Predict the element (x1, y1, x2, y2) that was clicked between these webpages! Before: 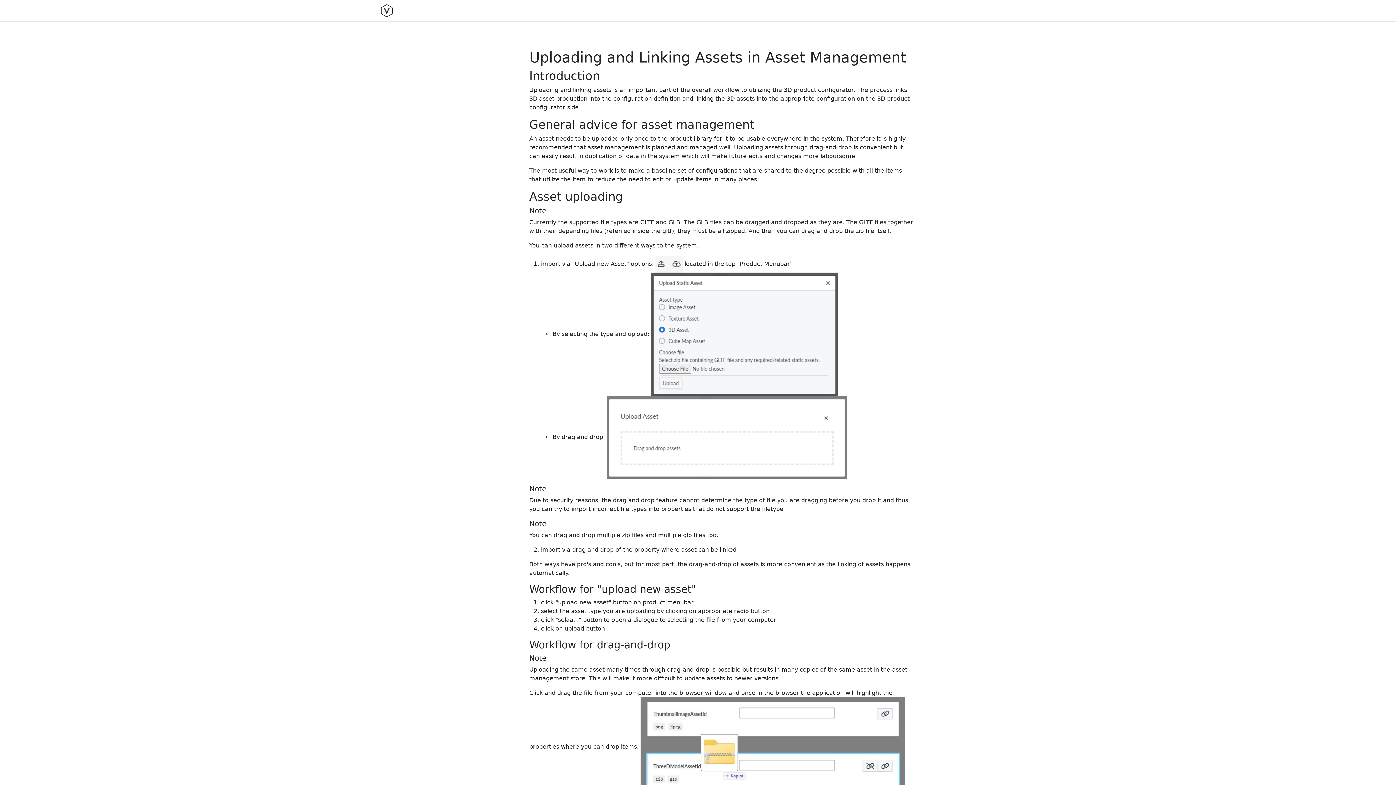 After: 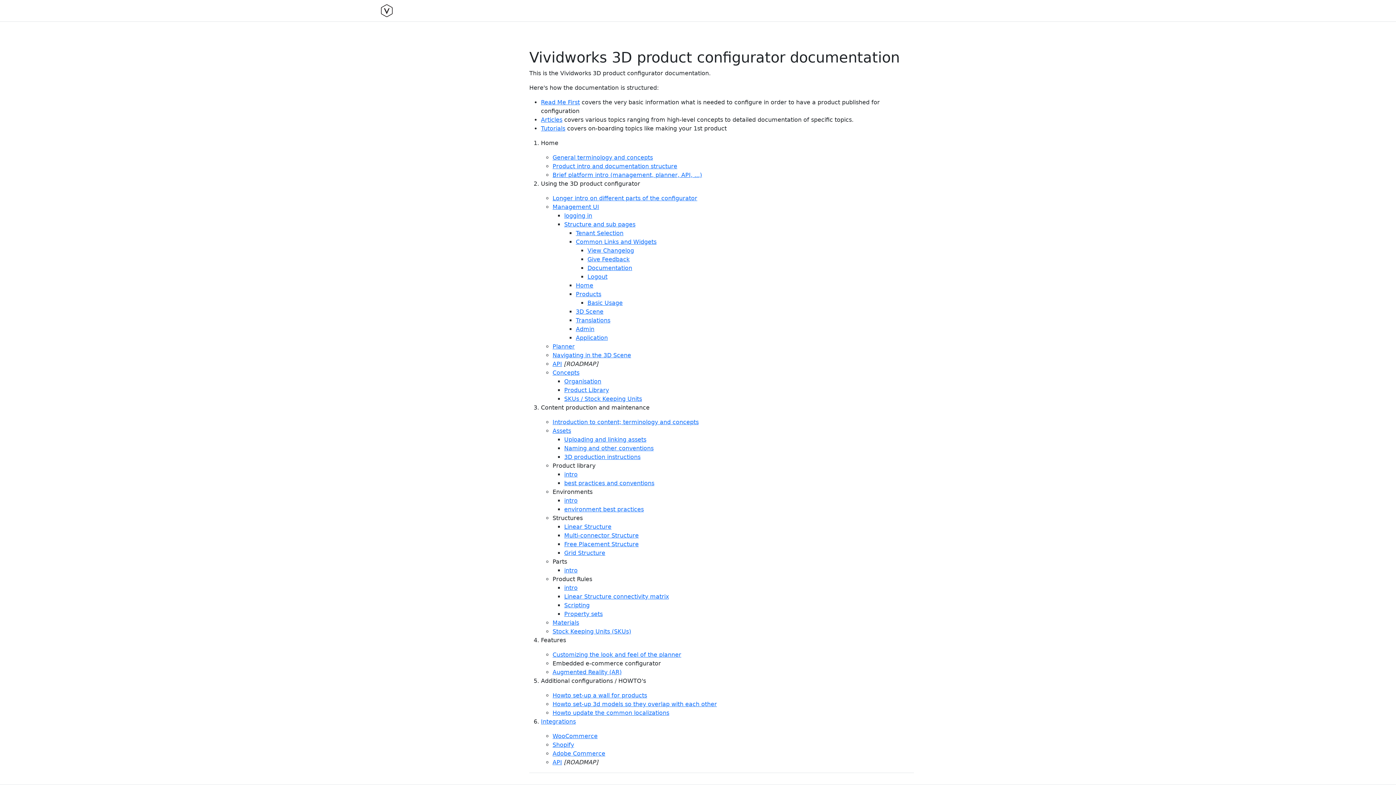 Action: bbox: (381, 2, 392, 19)